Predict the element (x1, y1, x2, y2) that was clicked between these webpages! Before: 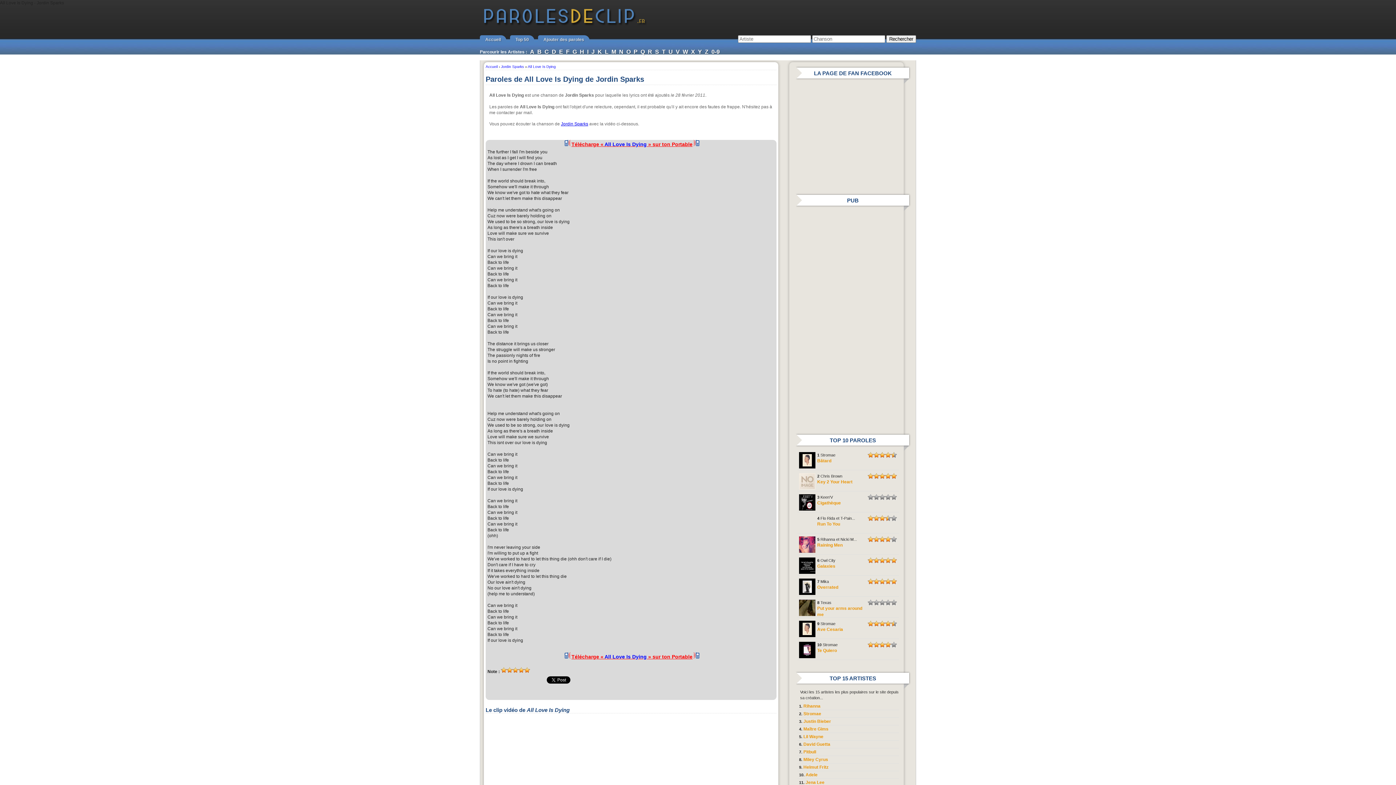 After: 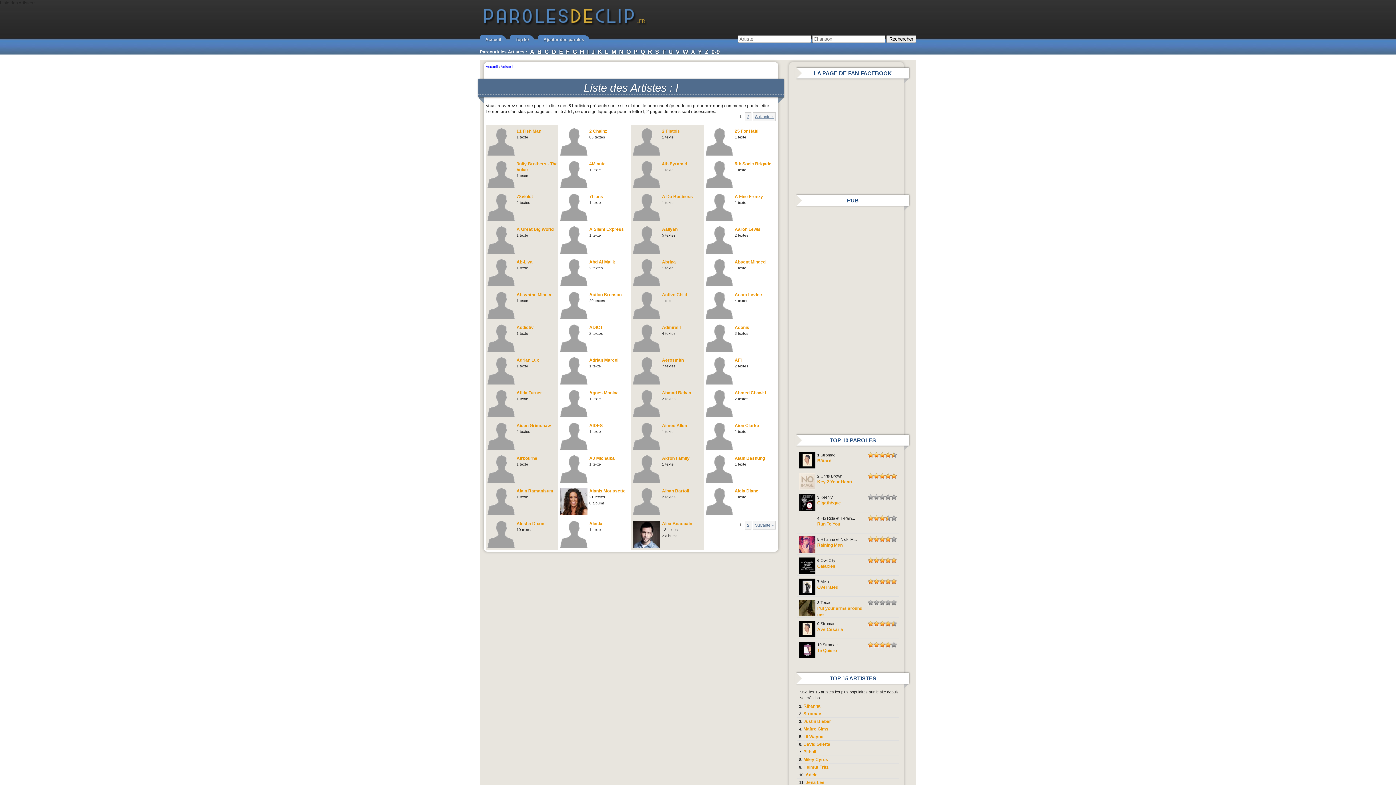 Action: bbox: (587, 48, 588, 54) label: I